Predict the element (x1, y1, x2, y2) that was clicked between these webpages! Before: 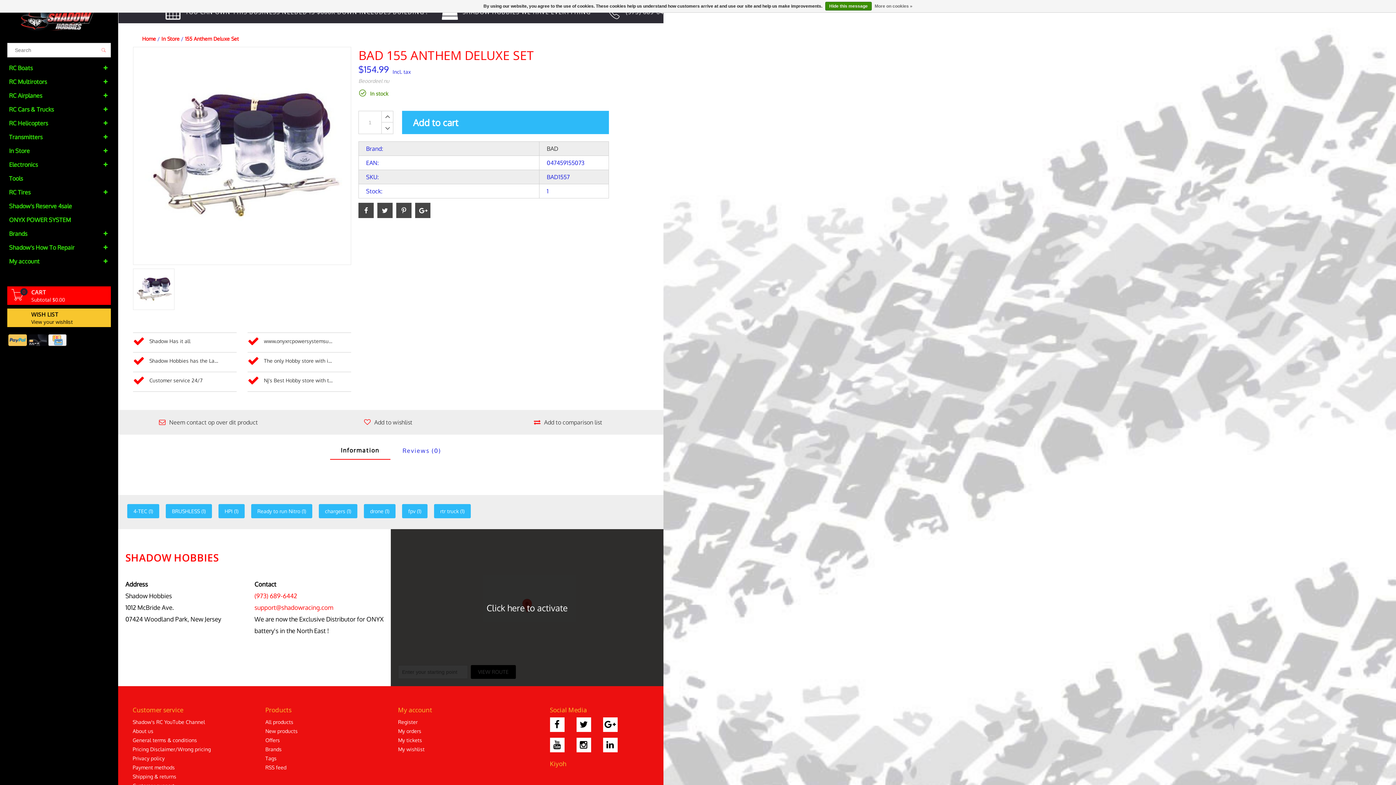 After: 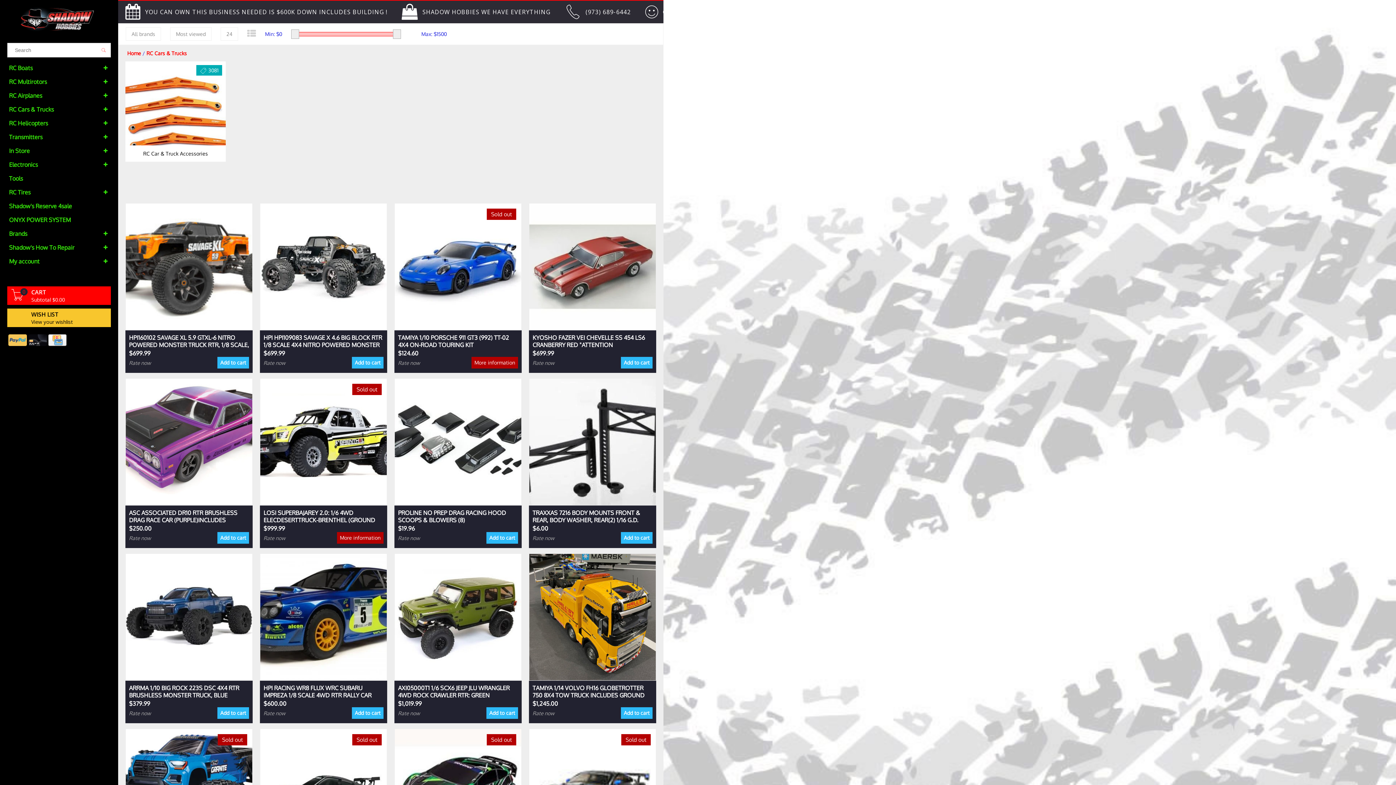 Action: label: RC Cars & Trucks bbox: (7, 102, 110, 116)